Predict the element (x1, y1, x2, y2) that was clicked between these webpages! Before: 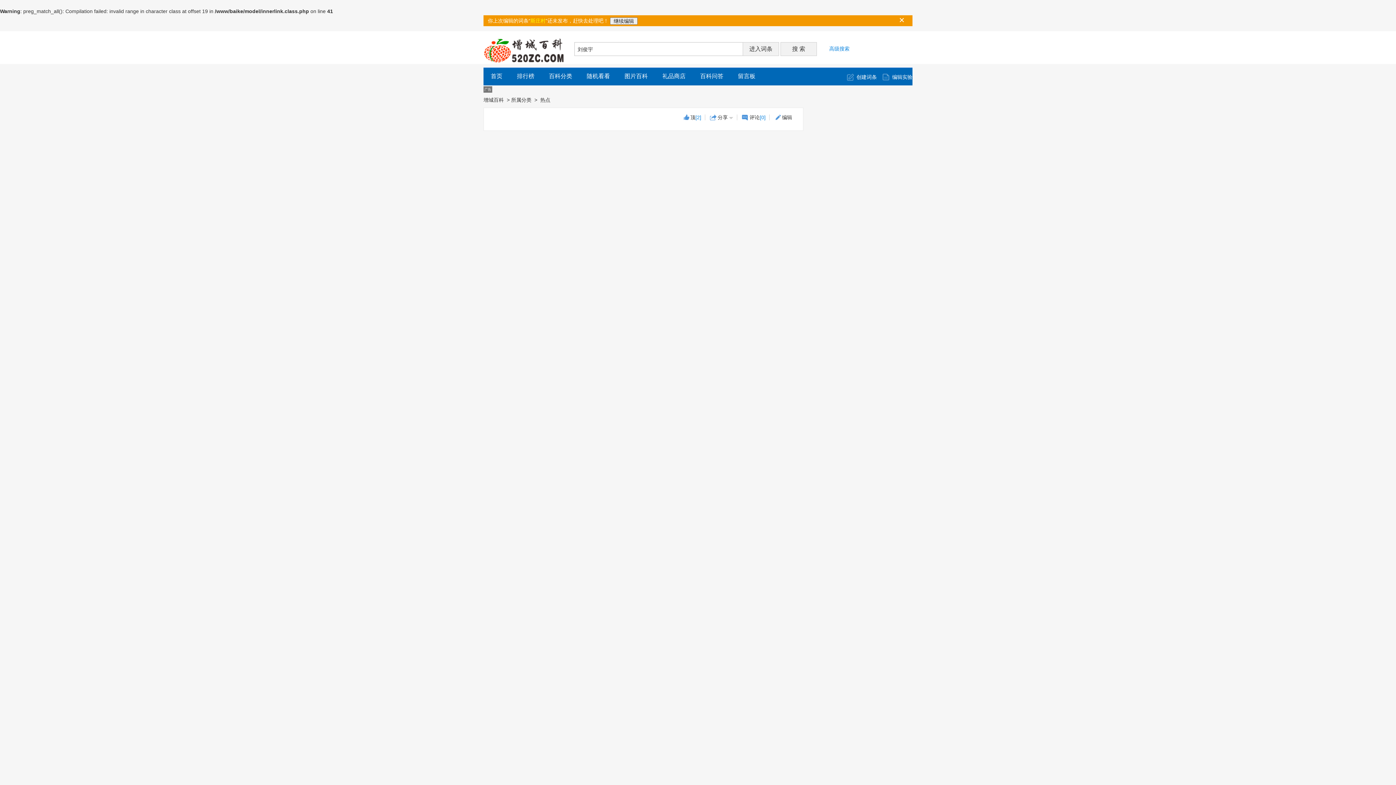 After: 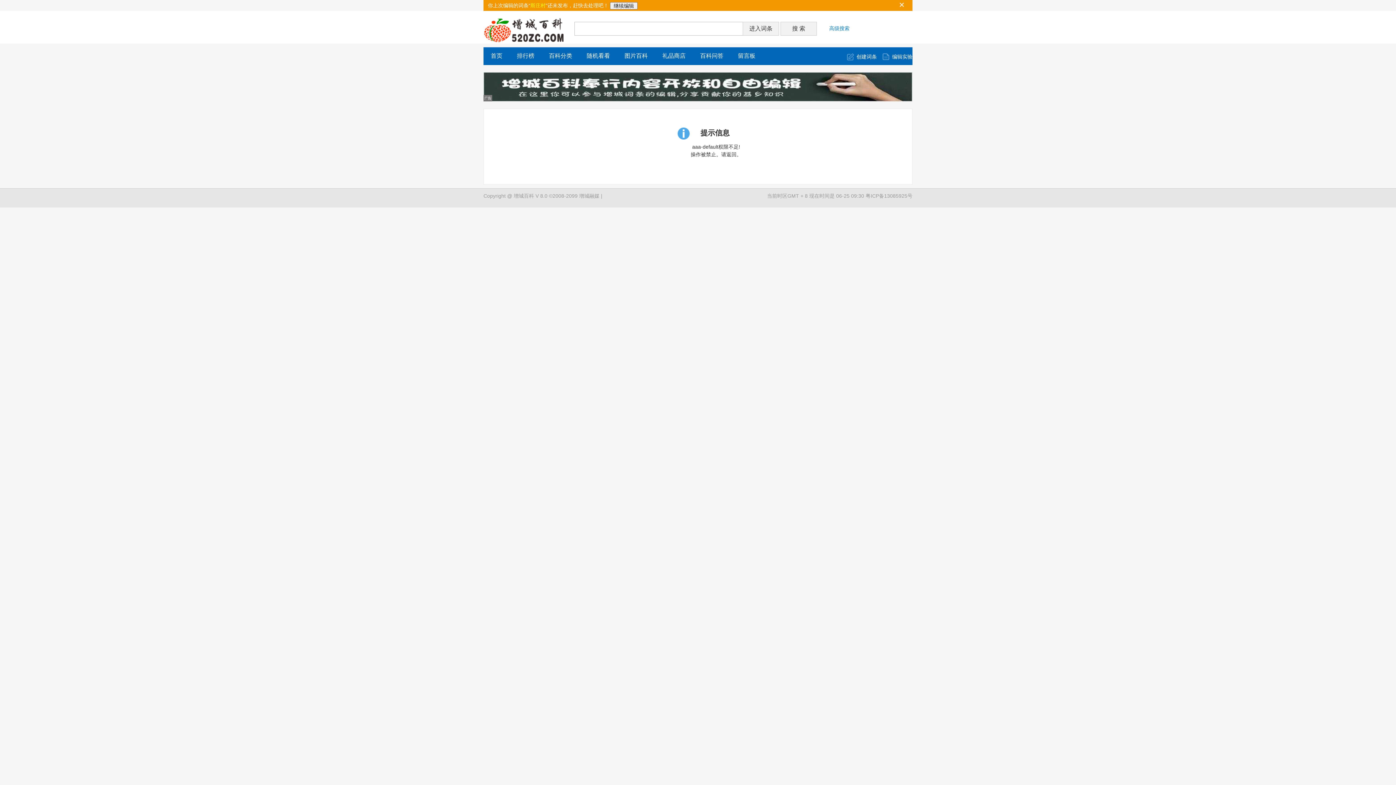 Action: bbox: (693, 68, 730, 84) label: 百科问答